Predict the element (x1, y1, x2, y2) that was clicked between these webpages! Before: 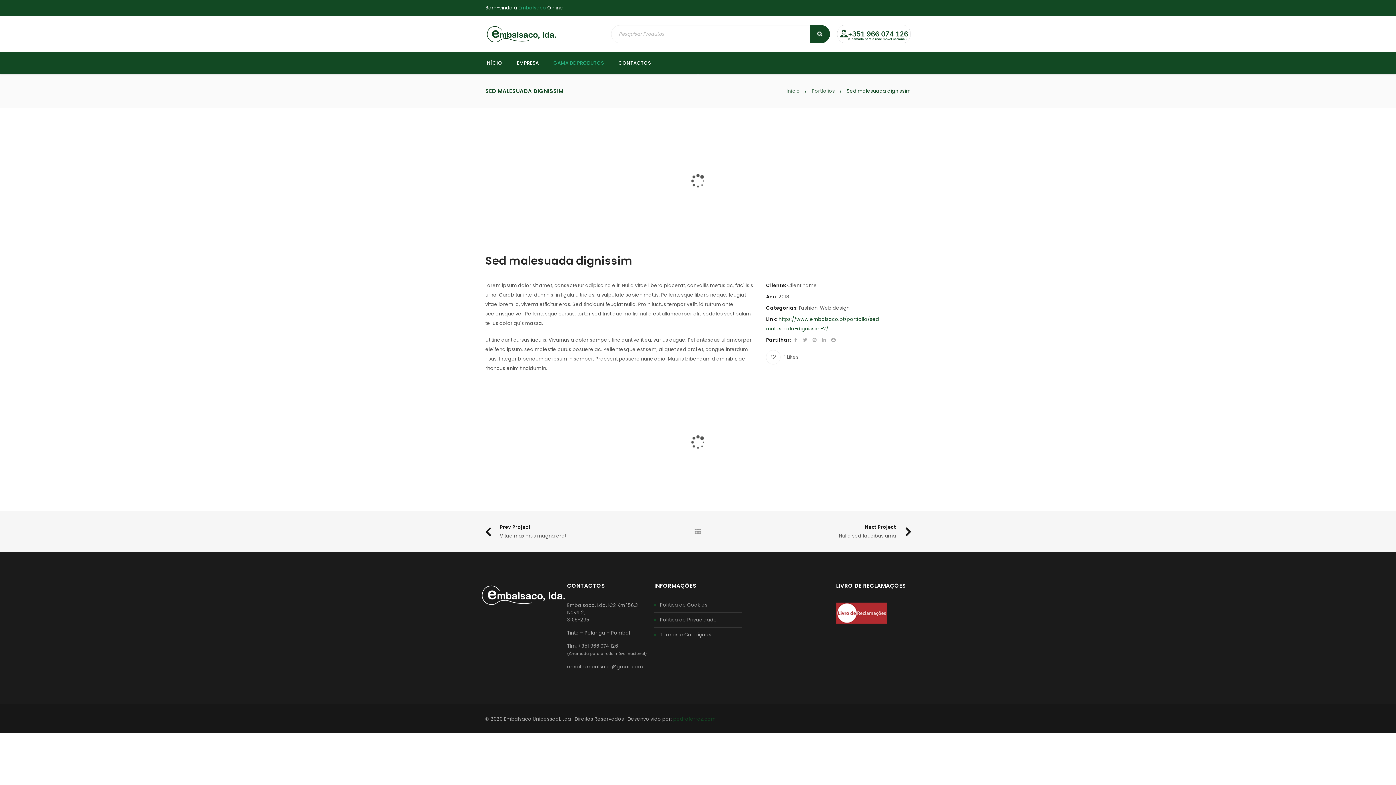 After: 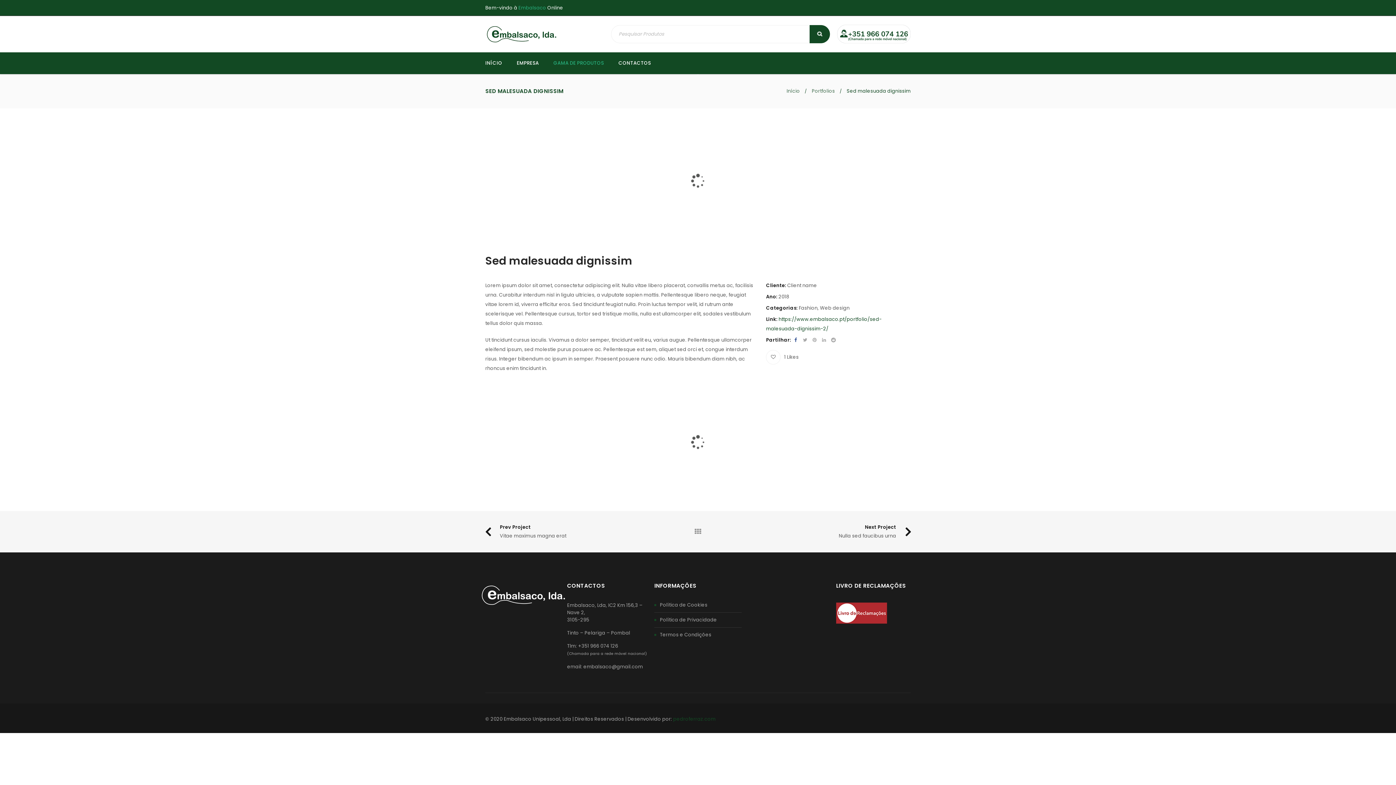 Action: bbox: (792, 336, 799, 344)